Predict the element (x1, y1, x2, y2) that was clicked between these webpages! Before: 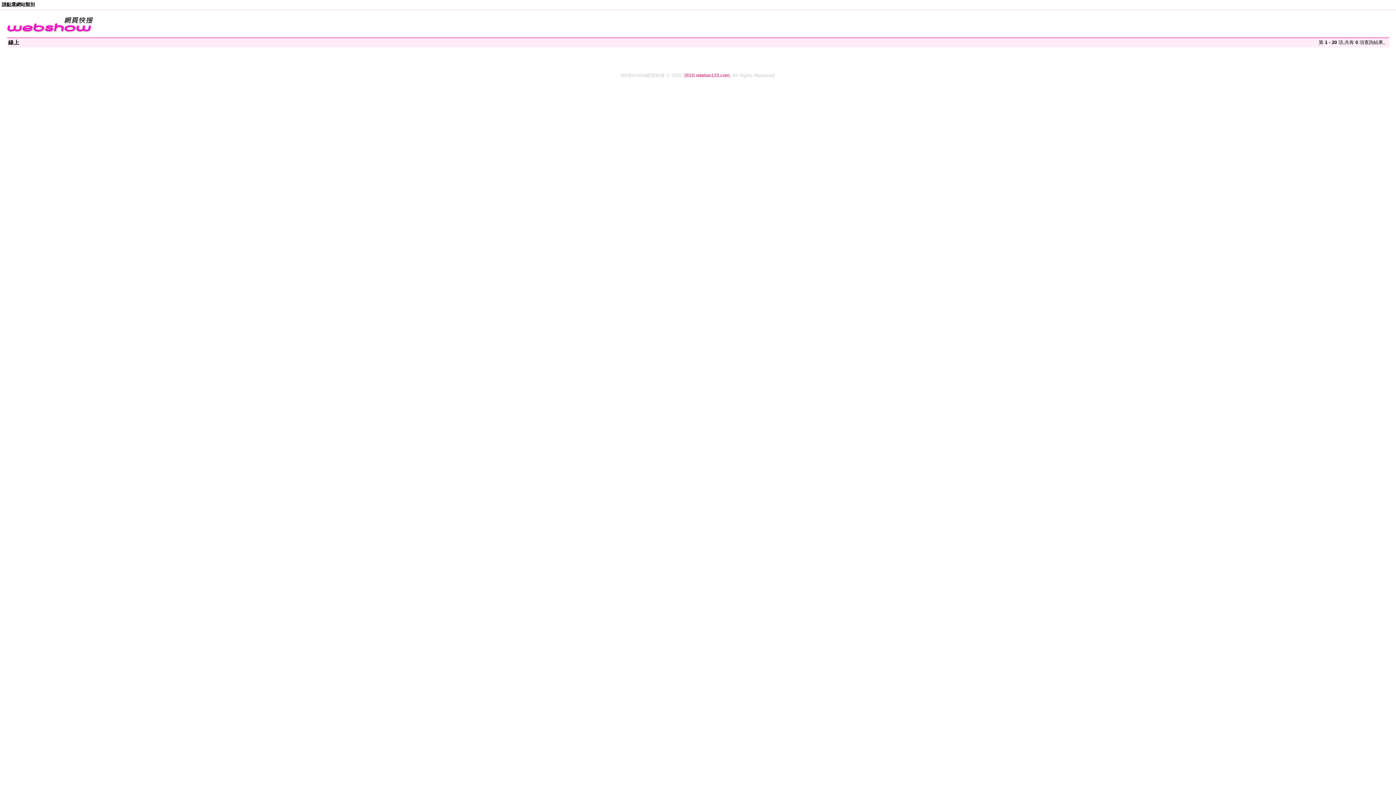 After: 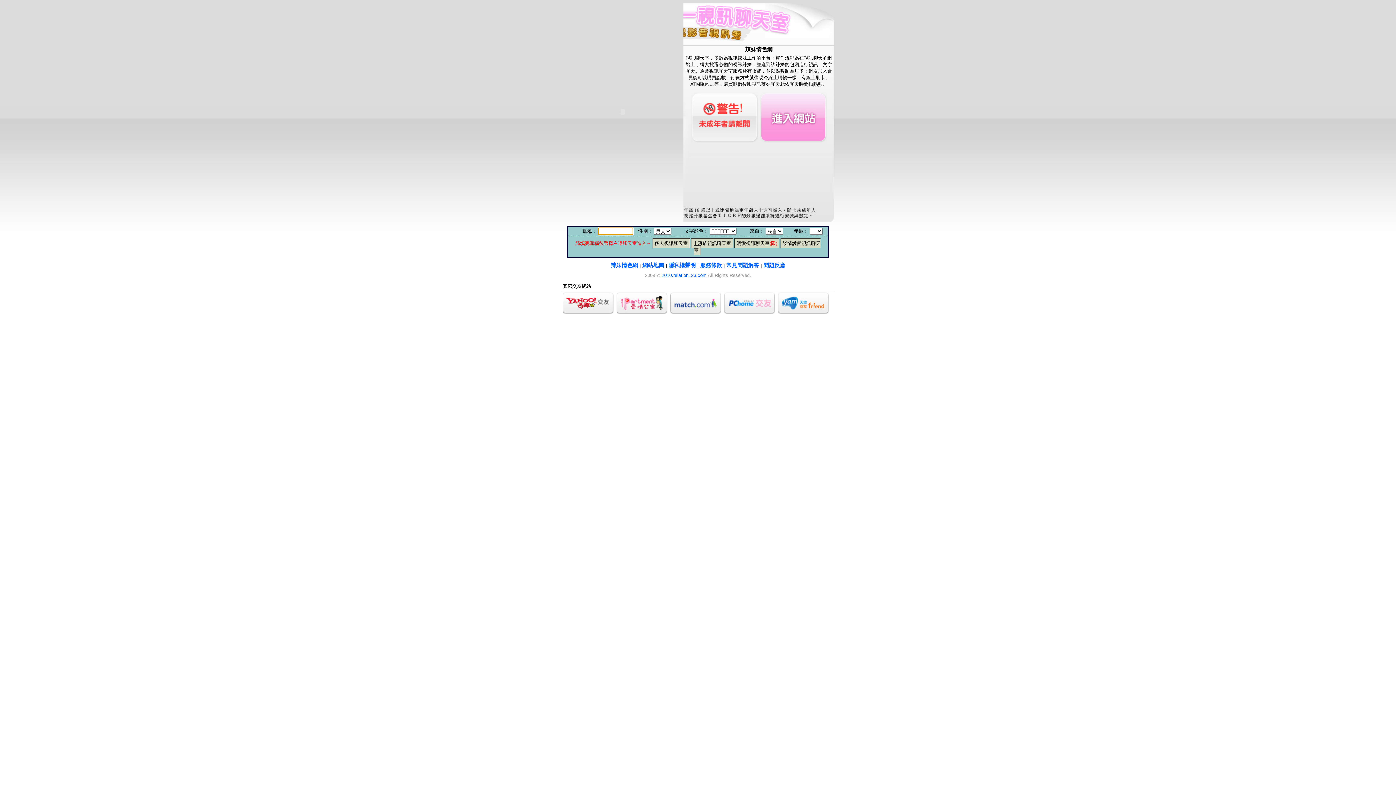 Action: bbox: (684, 72, 729, 78) label: 2010.relation123.com